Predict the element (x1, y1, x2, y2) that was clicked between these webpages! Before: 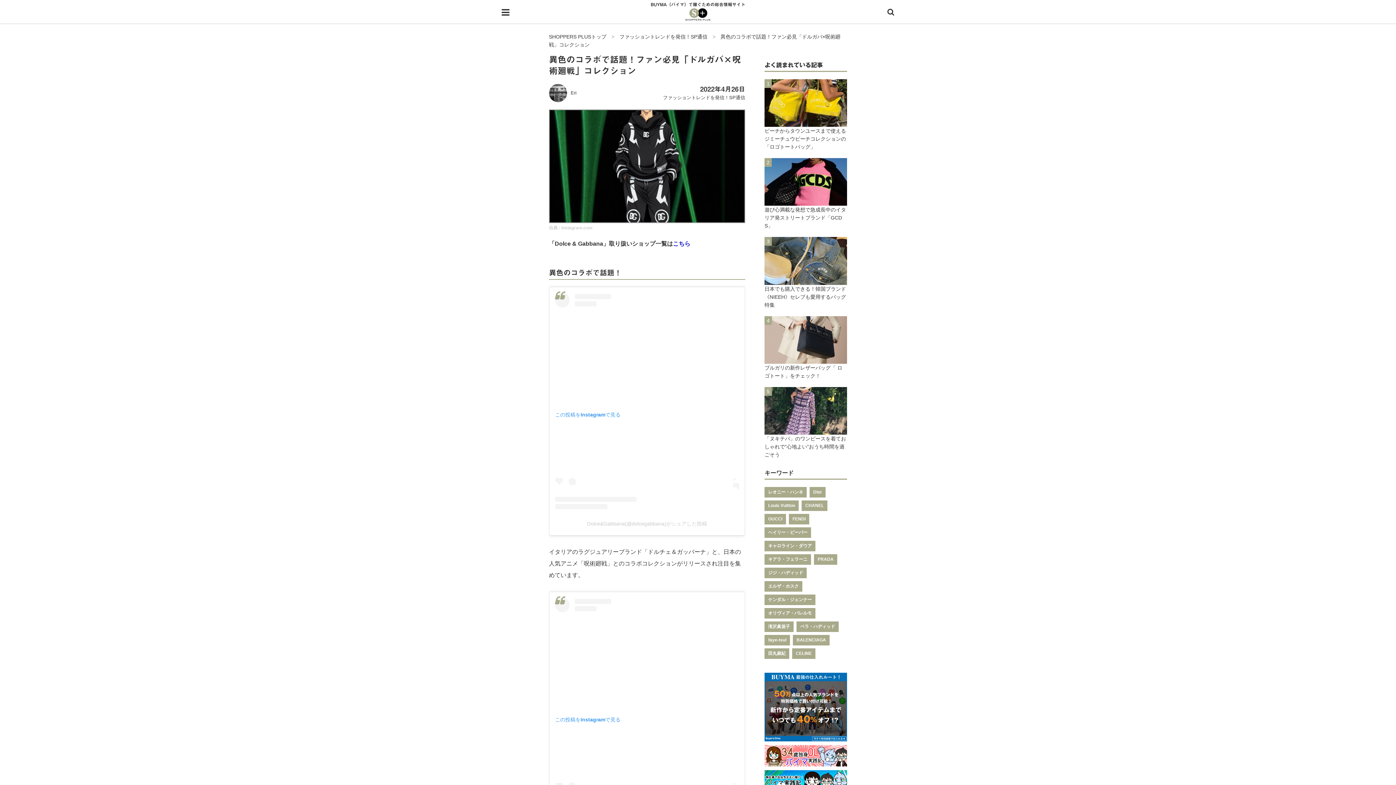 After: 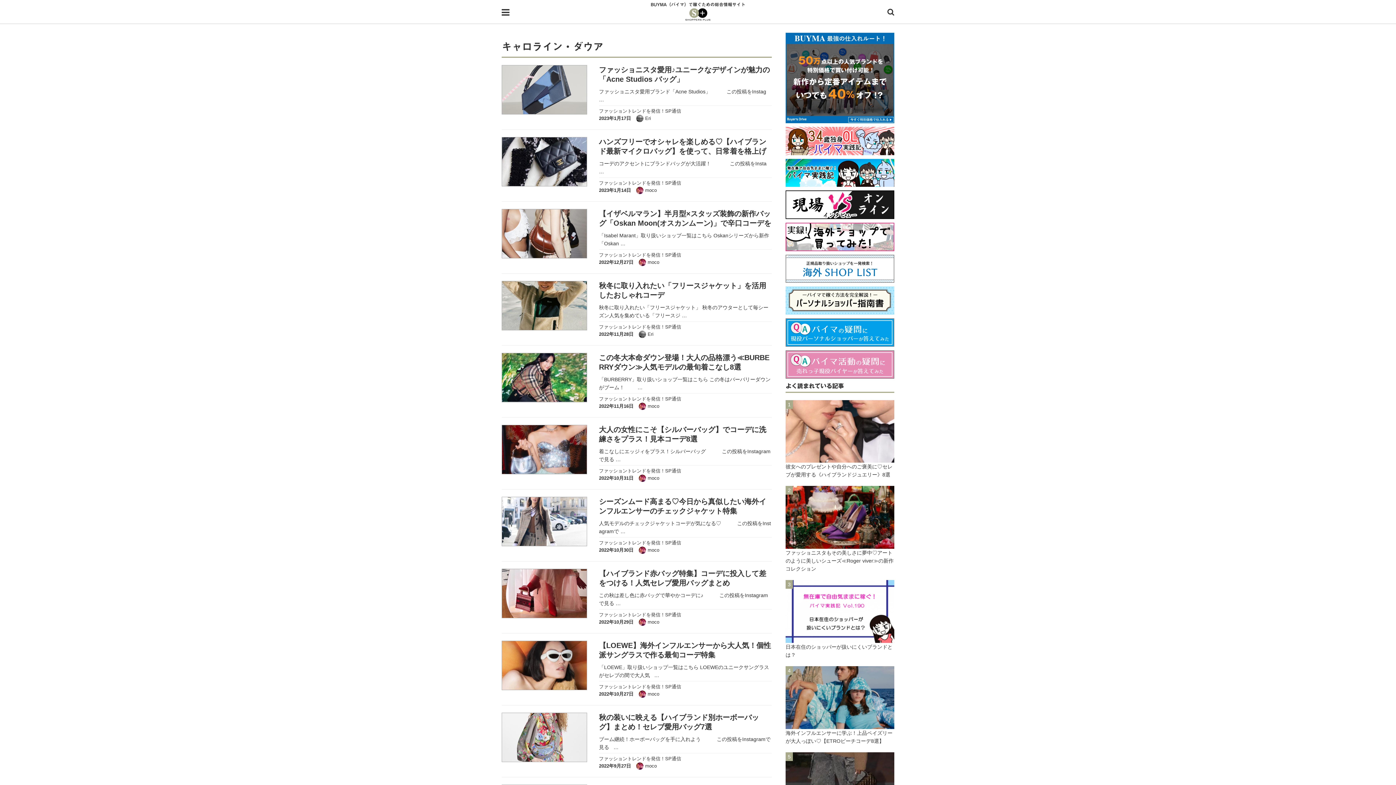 Action: label: キャロライン・ダウア (178個の項目) bbox: (764, 541, 815, 551)